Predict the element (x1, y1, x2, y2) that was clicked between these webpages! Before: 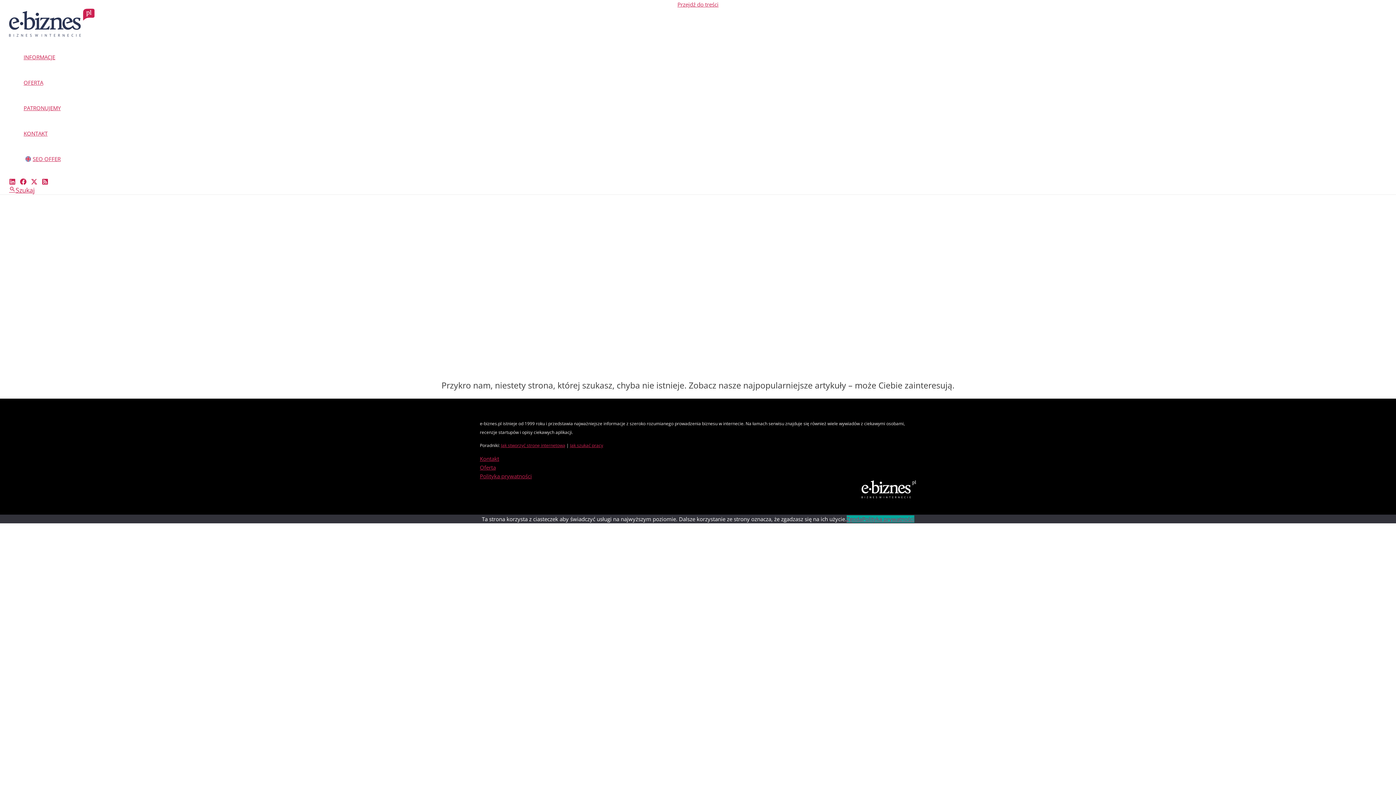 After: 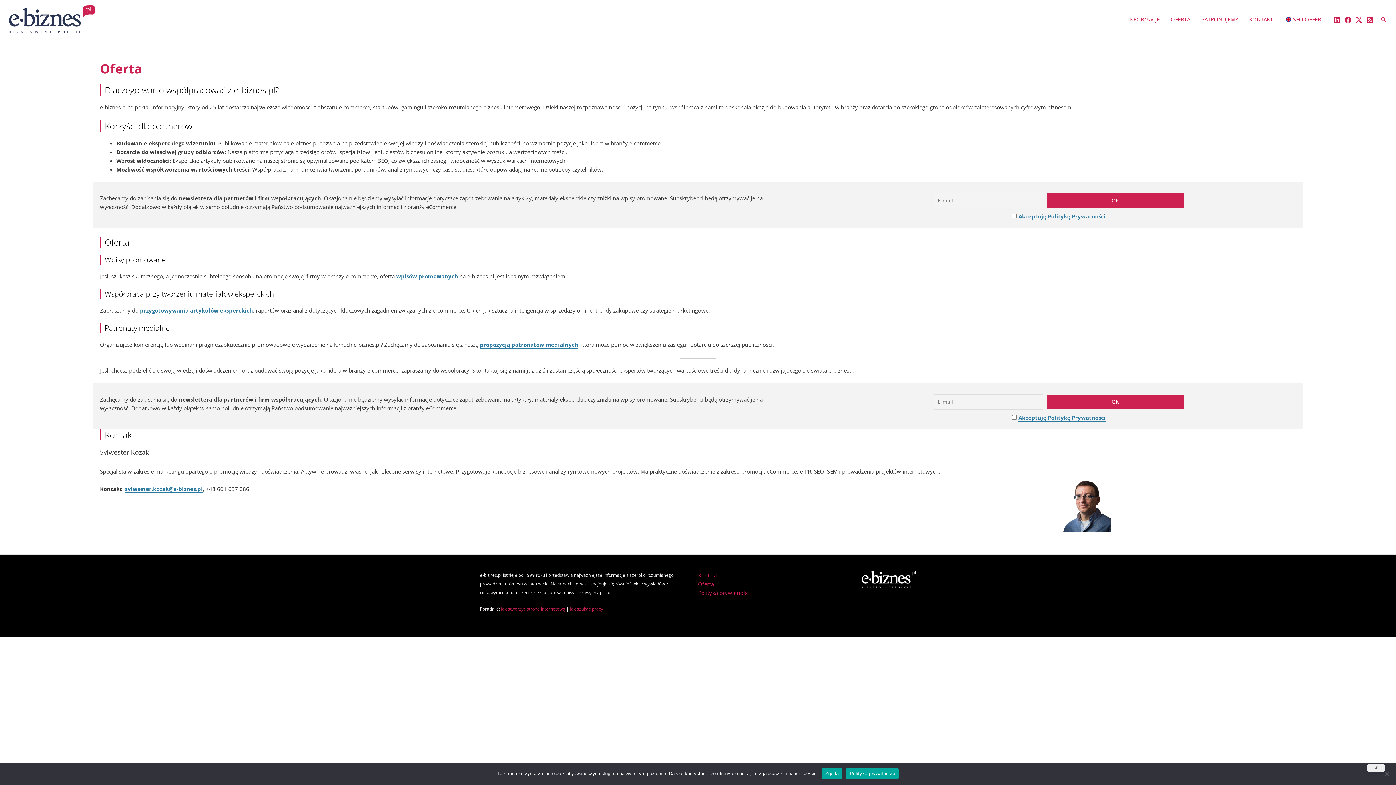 Action: bbox: (23, 69, 60, 95) label: OFERTA